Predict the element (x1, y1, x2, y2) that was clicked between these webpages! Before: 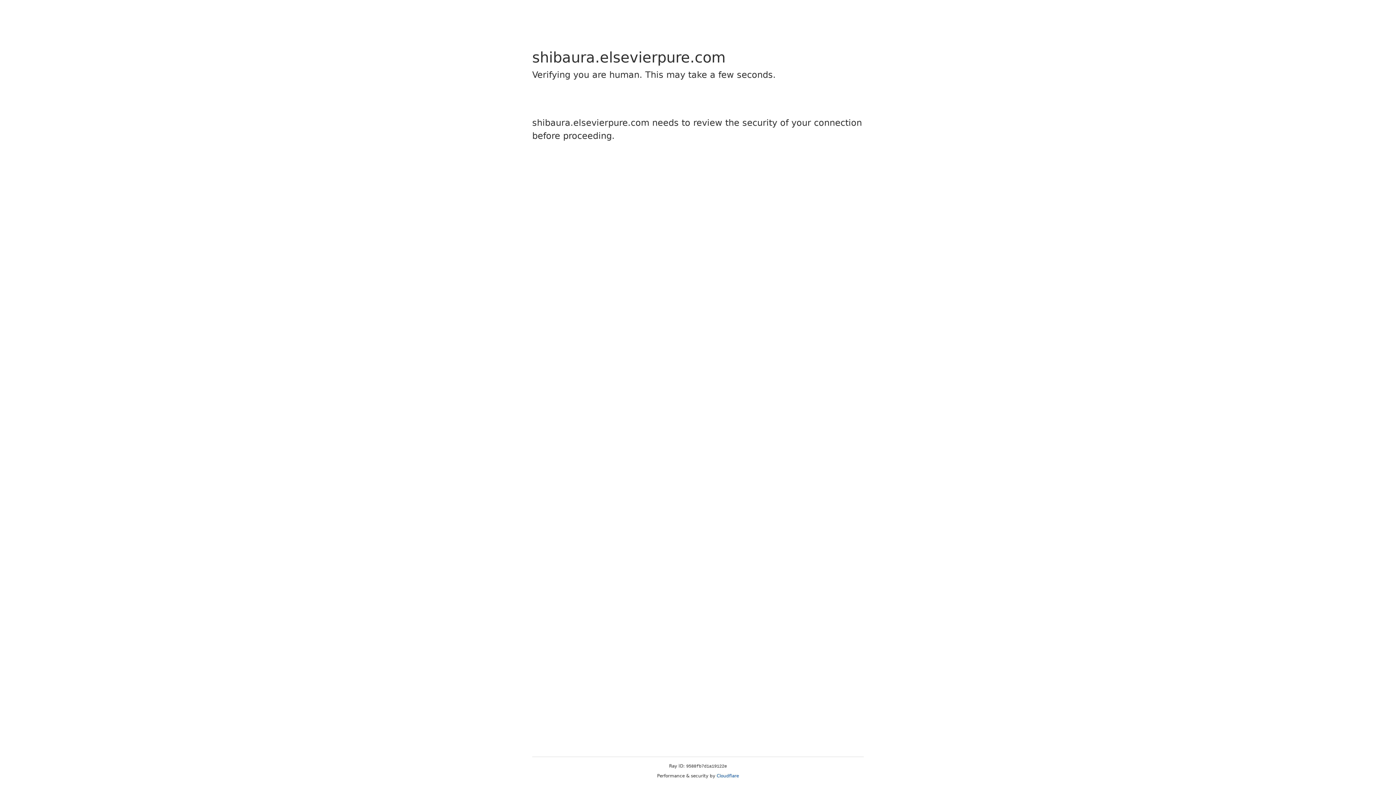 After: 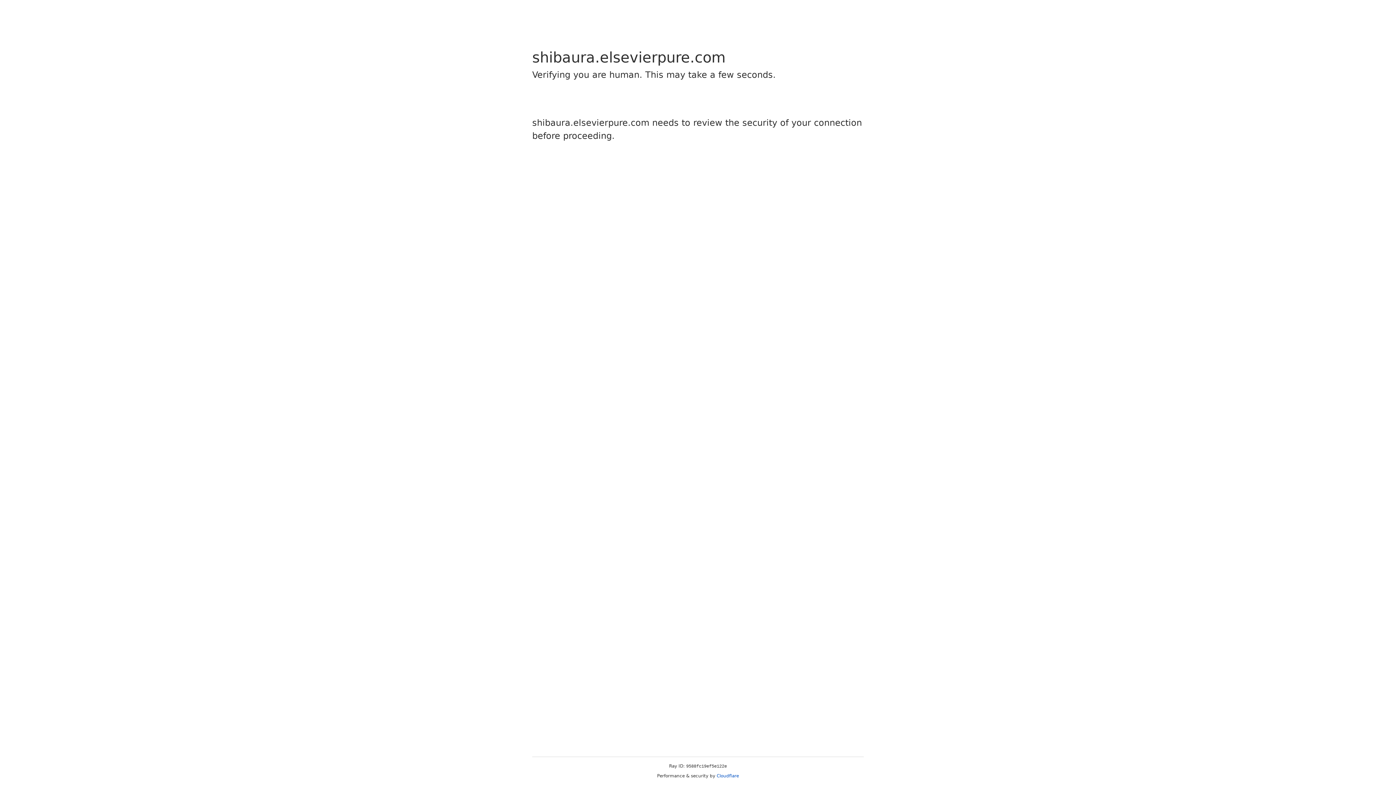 Action: bbox: (716, 773, 739, 778) label: Cloudflare